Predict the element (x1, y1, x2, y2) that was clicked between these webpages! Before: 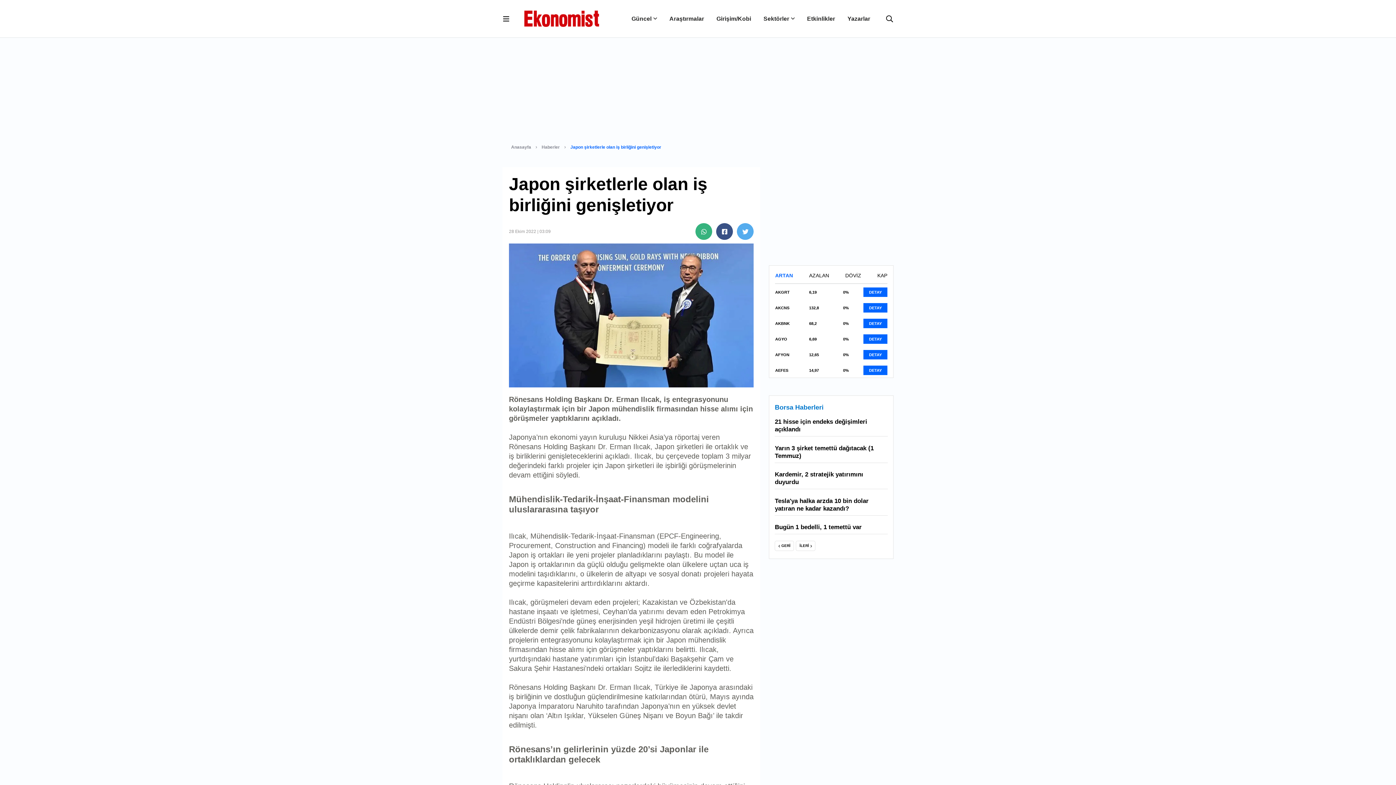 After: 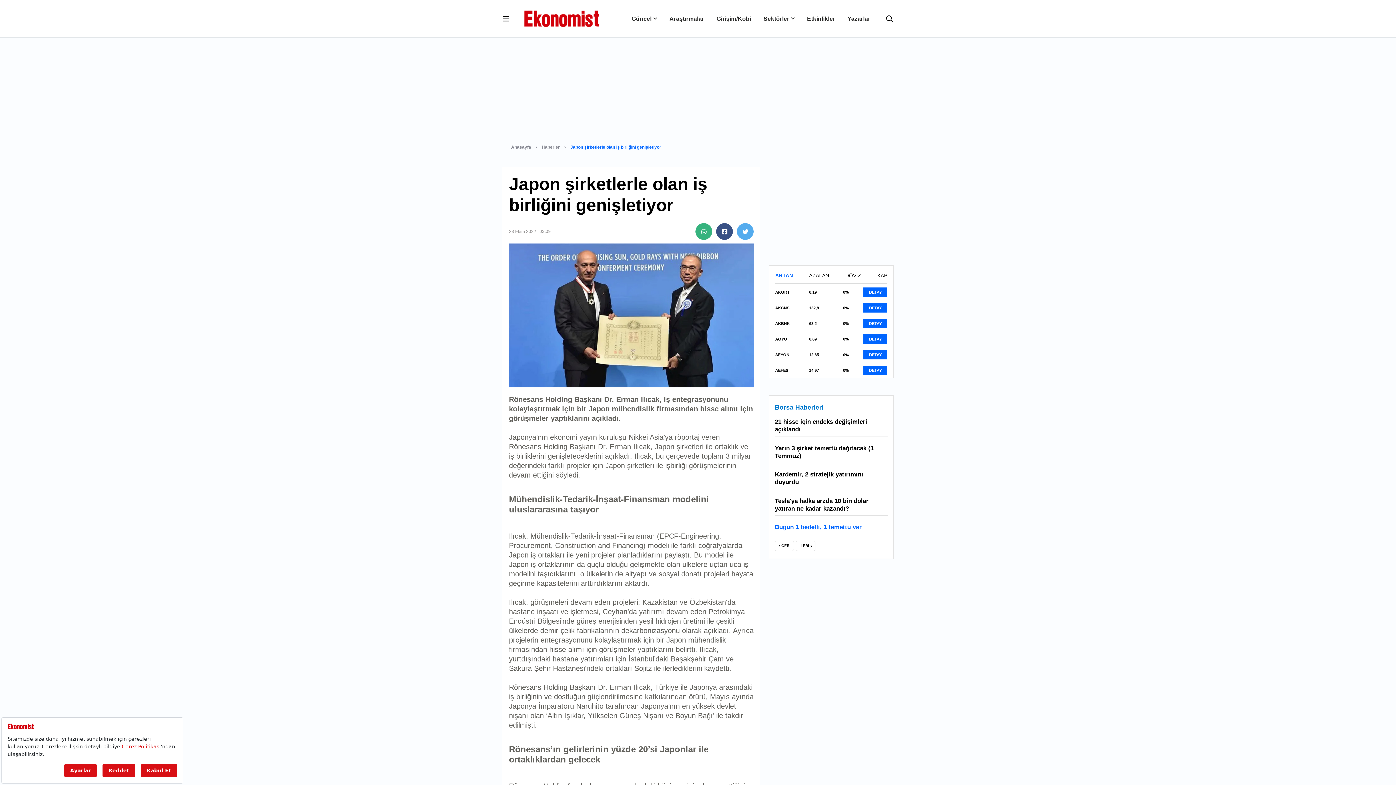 Action: label: Bugün 1 bedelli, 1 temettü var bbox: (775, 523, 888, 534)